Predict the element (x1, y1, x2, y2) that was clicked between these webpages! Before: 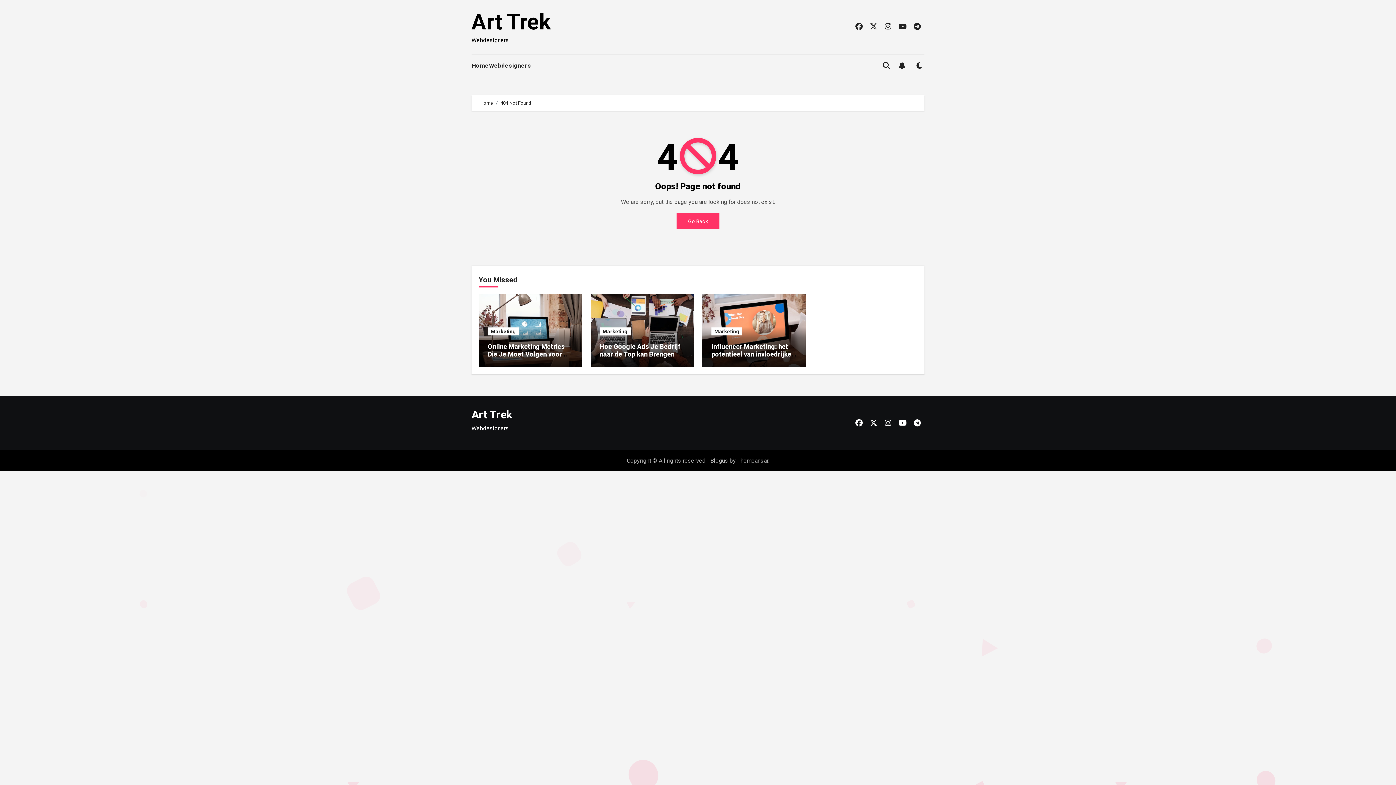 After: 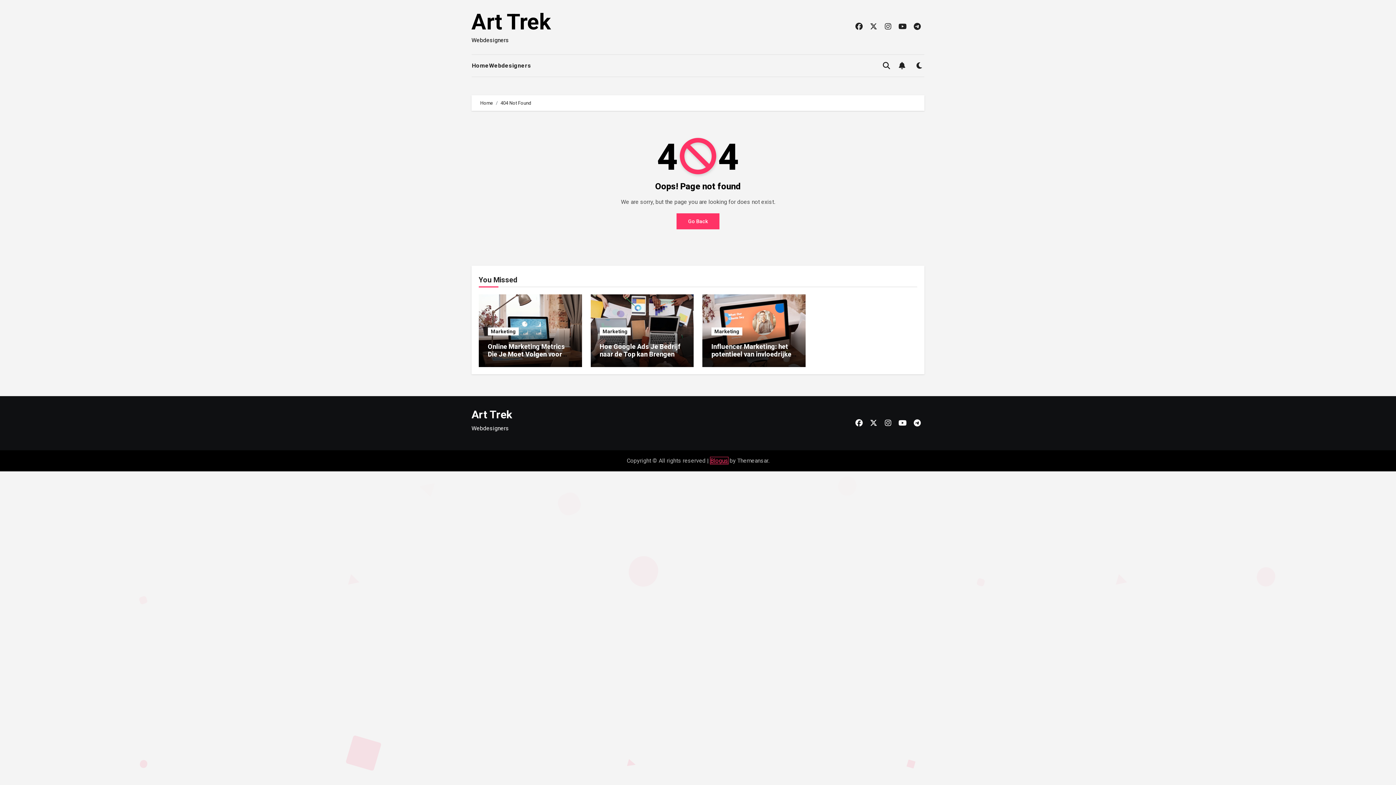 Action: bbox: (710, 457, 728, 464) label: Blogus